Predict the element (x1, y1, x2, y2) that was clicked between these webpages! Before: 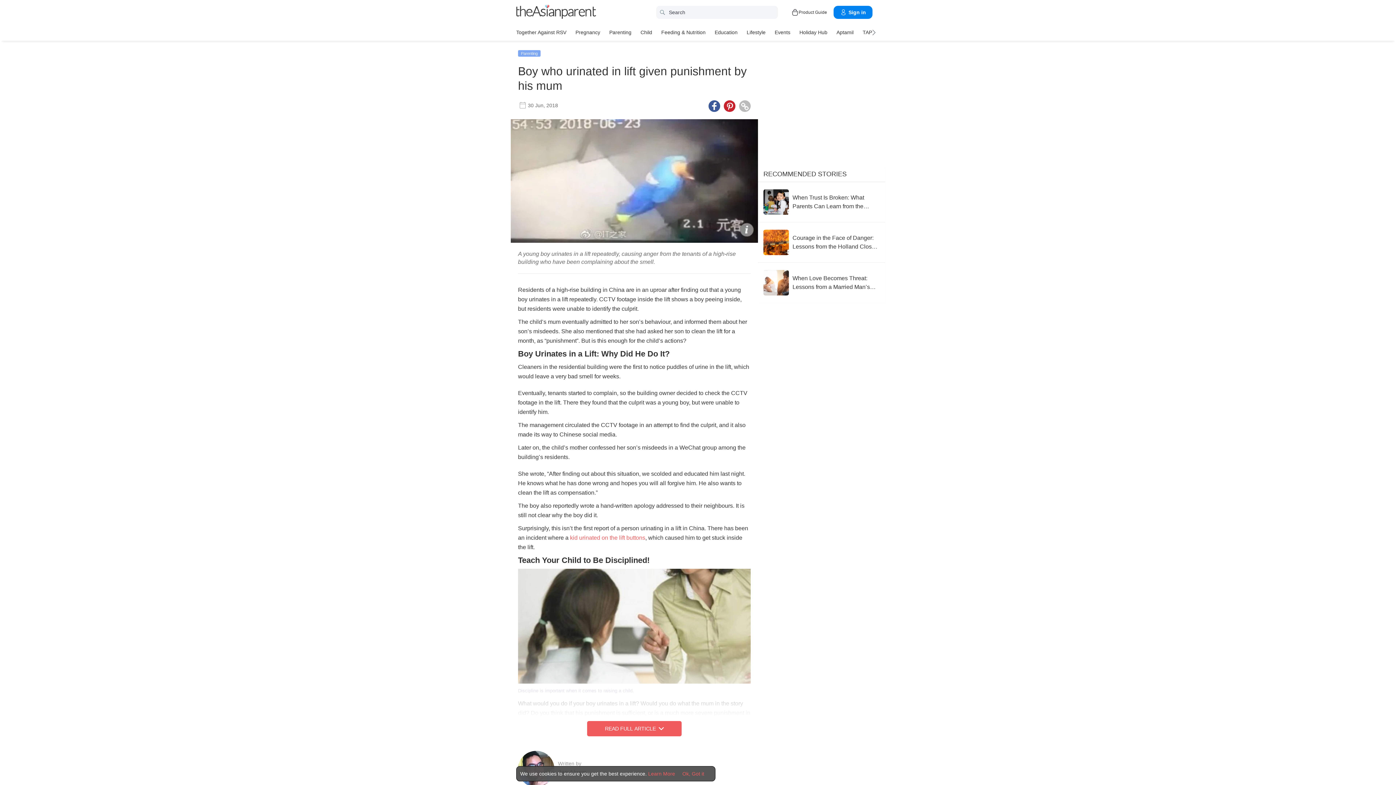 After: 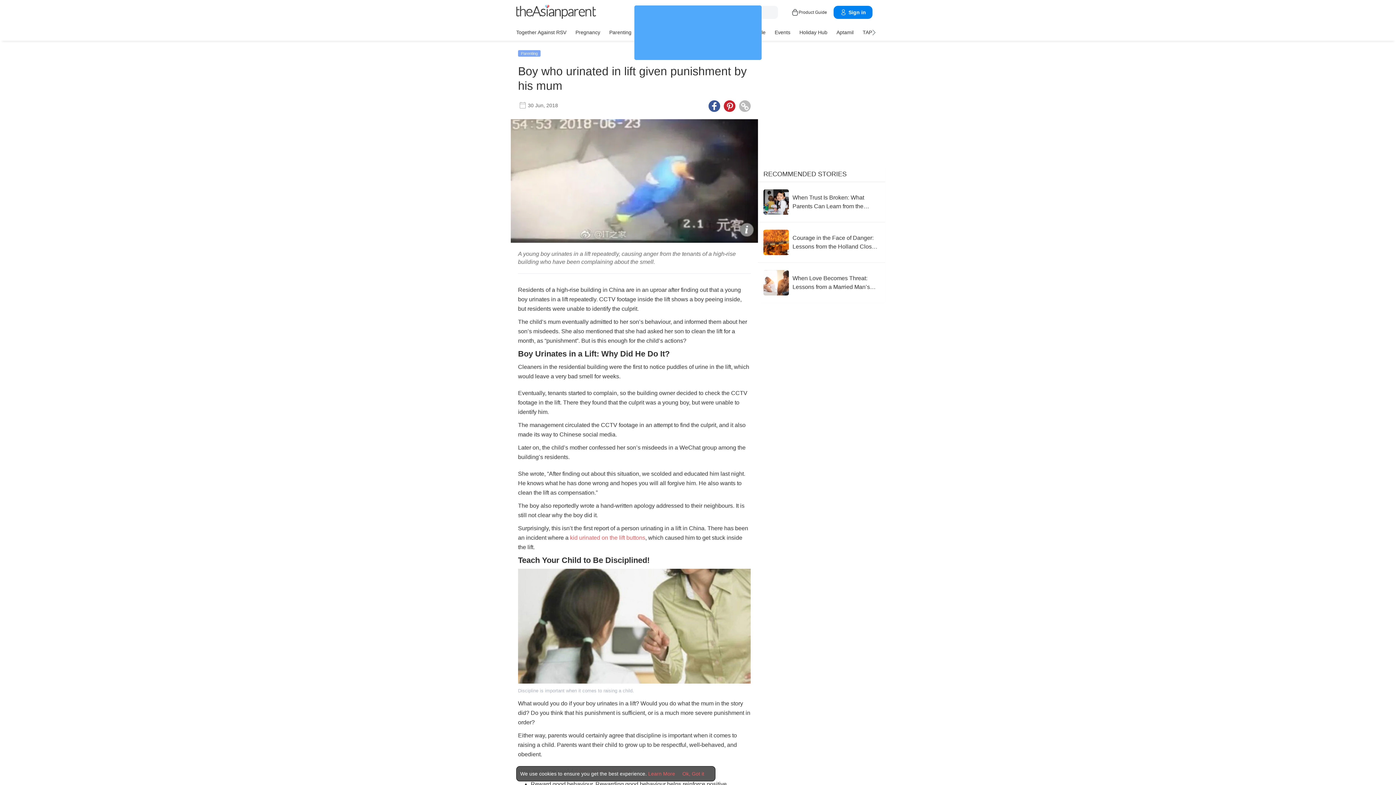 Action: label: Read Full Article bbox: (587, 721, 681, 736)